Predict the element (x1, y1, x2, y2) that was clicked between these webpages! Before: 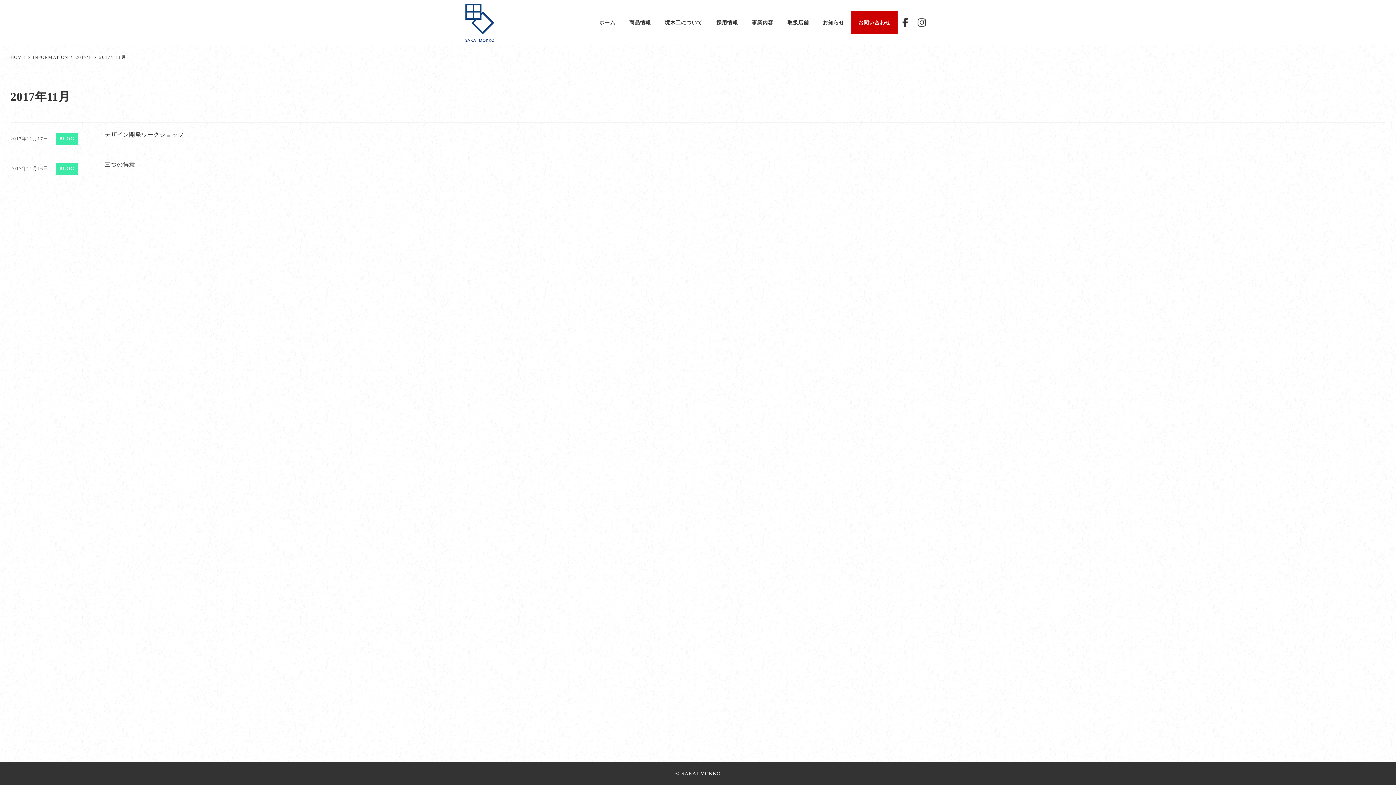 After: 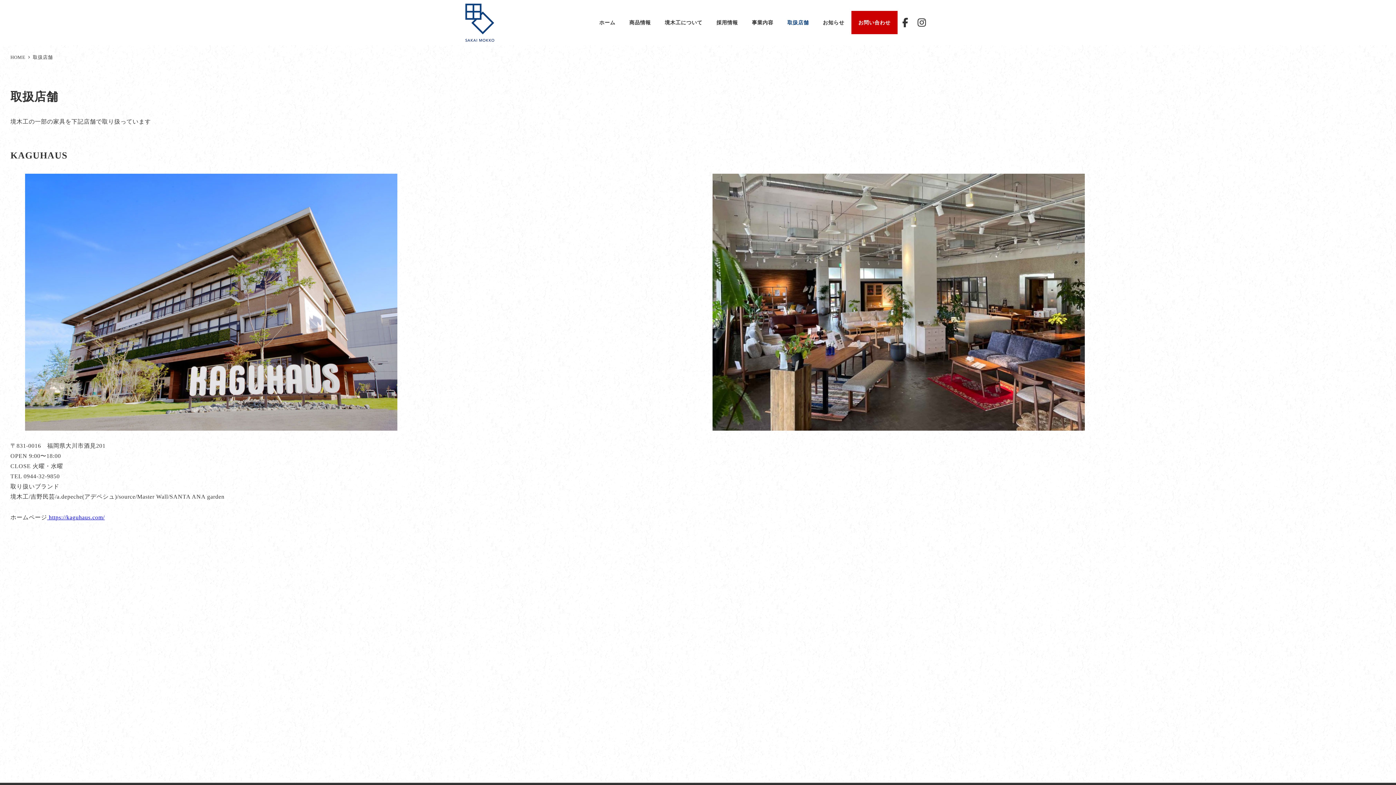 Action: bbox: (780, 10, 816, 34) label: 取扱店舗